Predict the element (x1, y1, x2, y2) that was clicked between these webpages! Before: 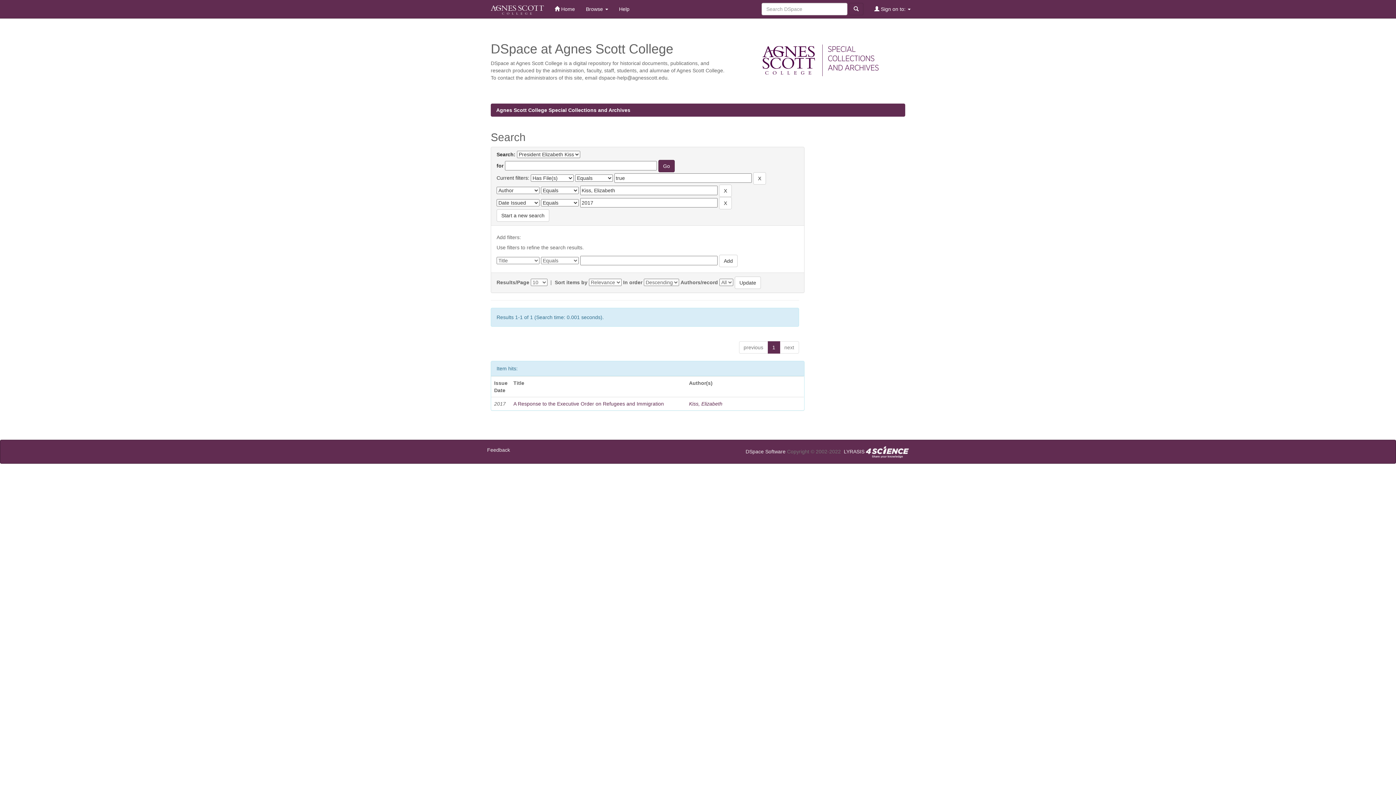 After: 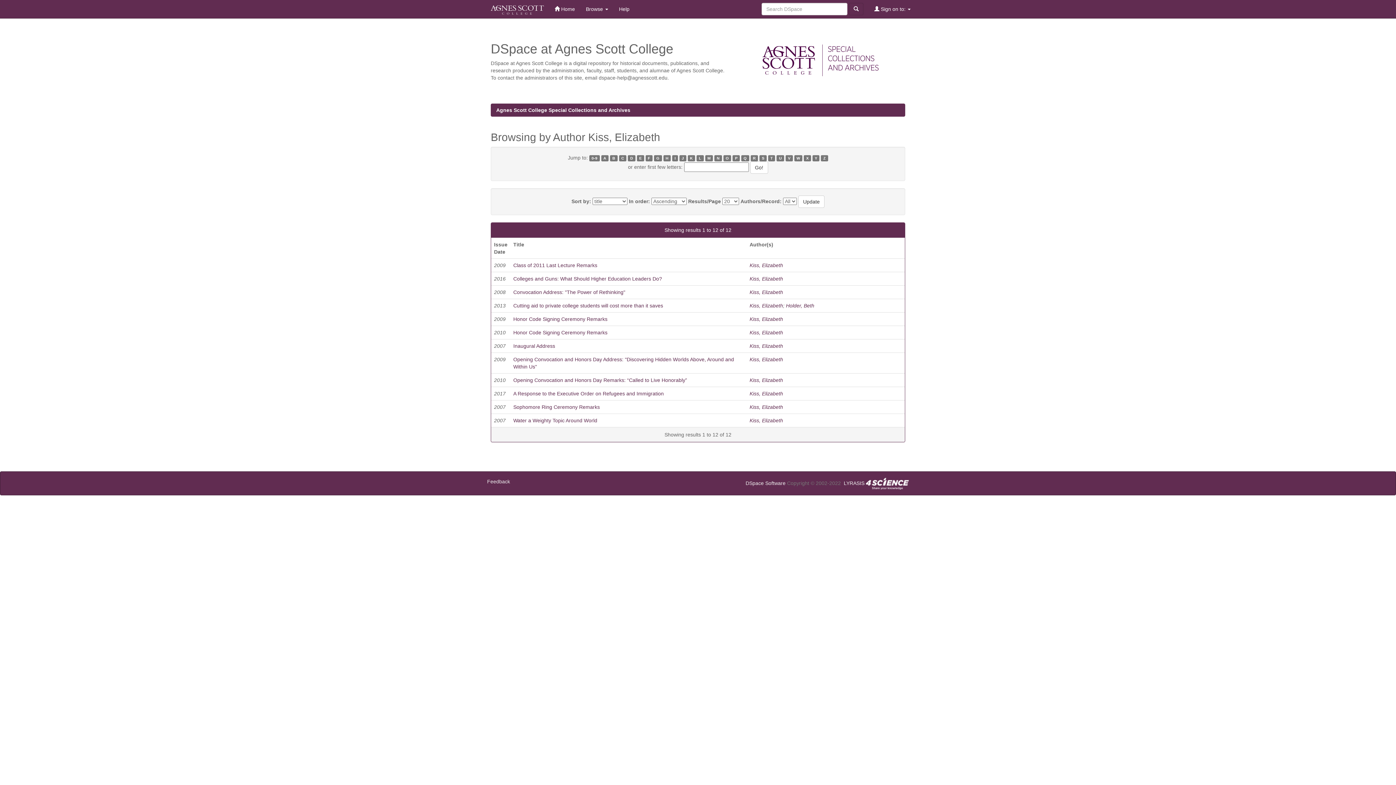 Action: label: Kiss, Elizabeth bbox: (689, 401, 722, 406)